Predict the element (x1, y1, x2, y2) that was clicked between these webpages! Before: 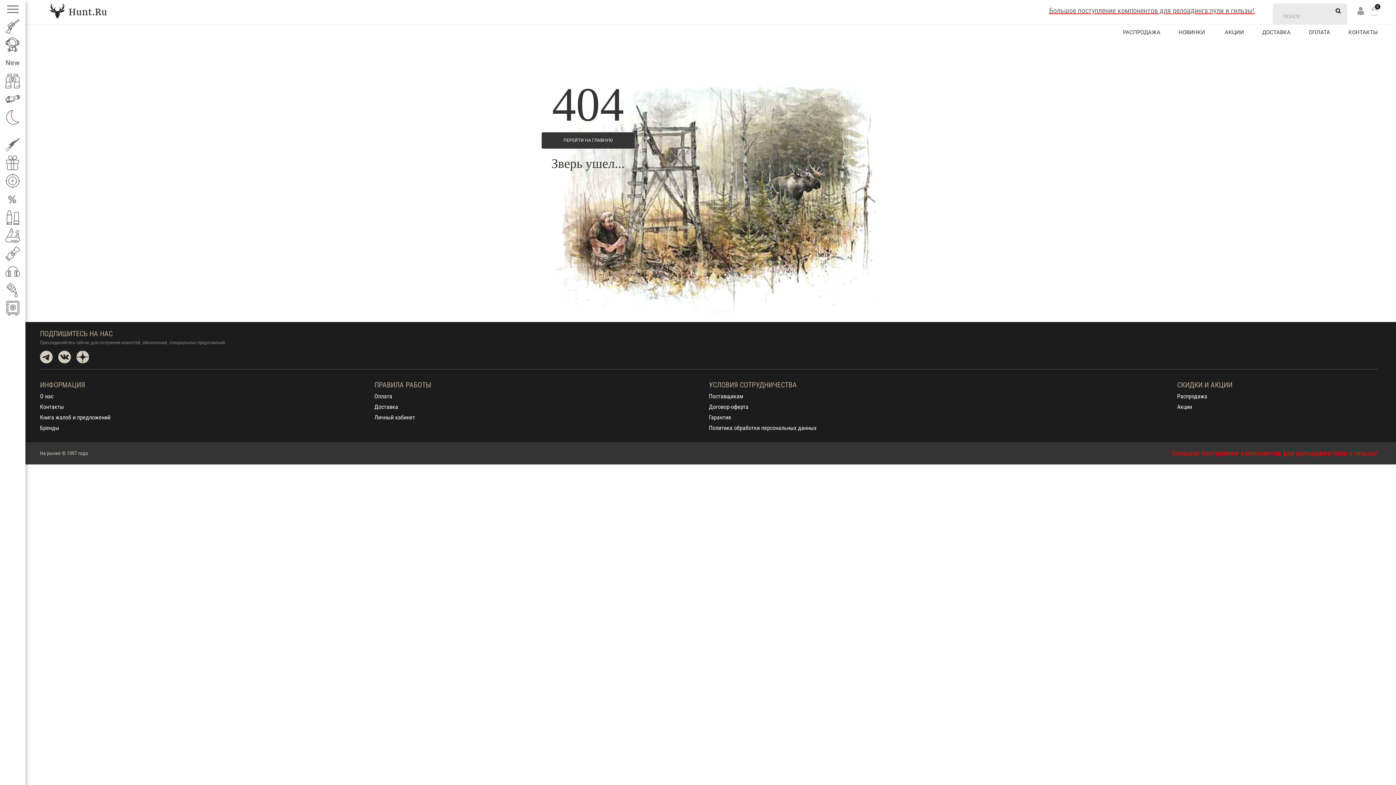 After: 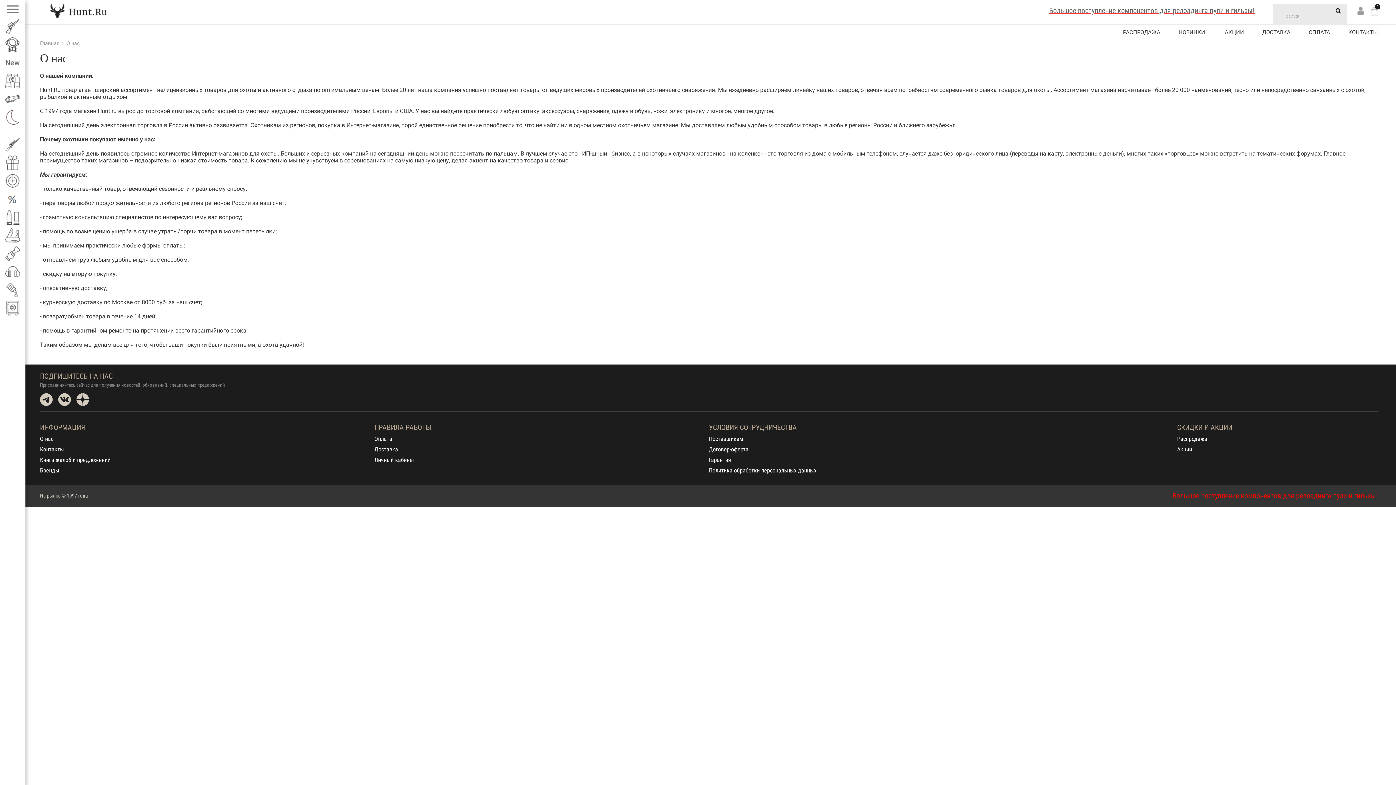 Action: label: О нас bbox: (40, 392, 53, 399)